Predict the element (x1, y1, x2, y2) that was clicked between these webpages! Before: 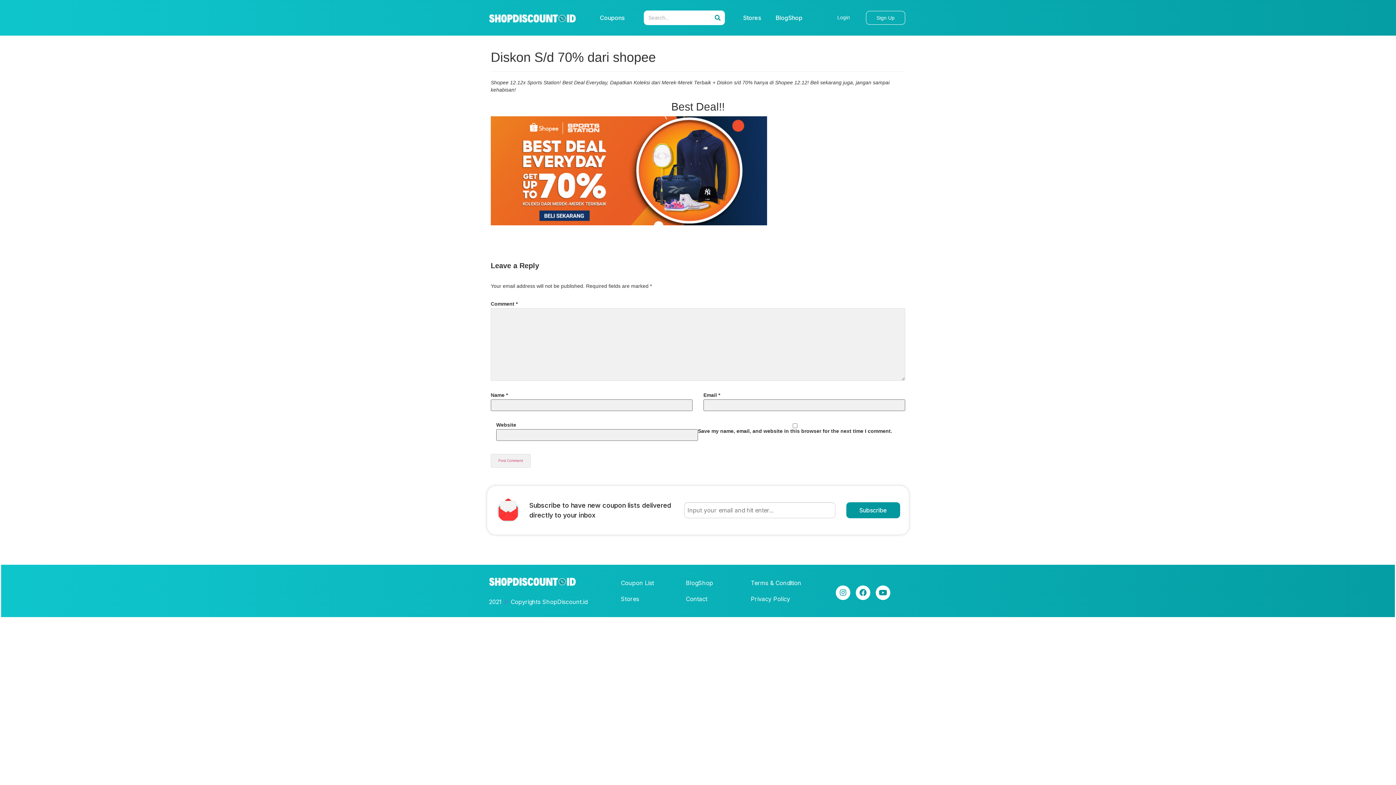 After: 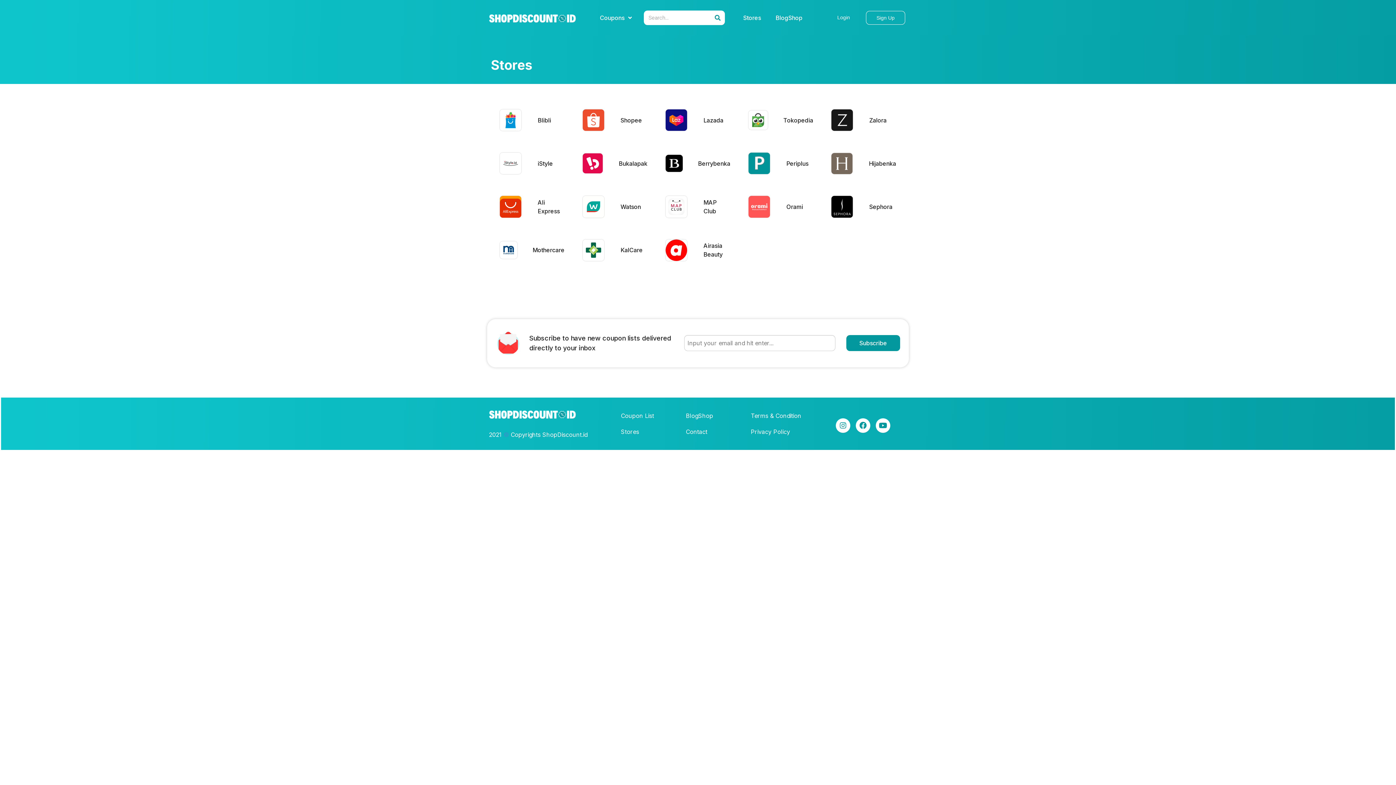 Action: label: Stores bbox: (613, 594, 678, 603)